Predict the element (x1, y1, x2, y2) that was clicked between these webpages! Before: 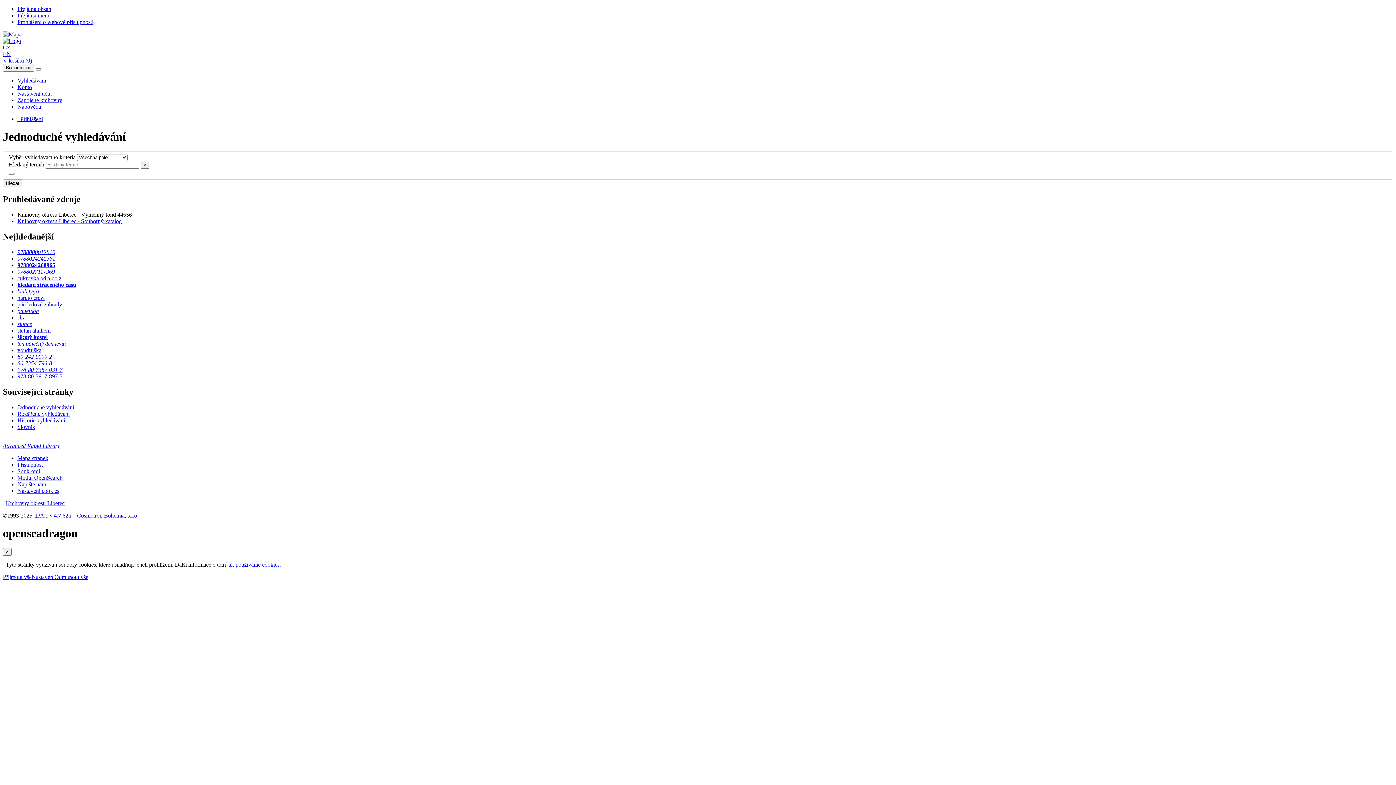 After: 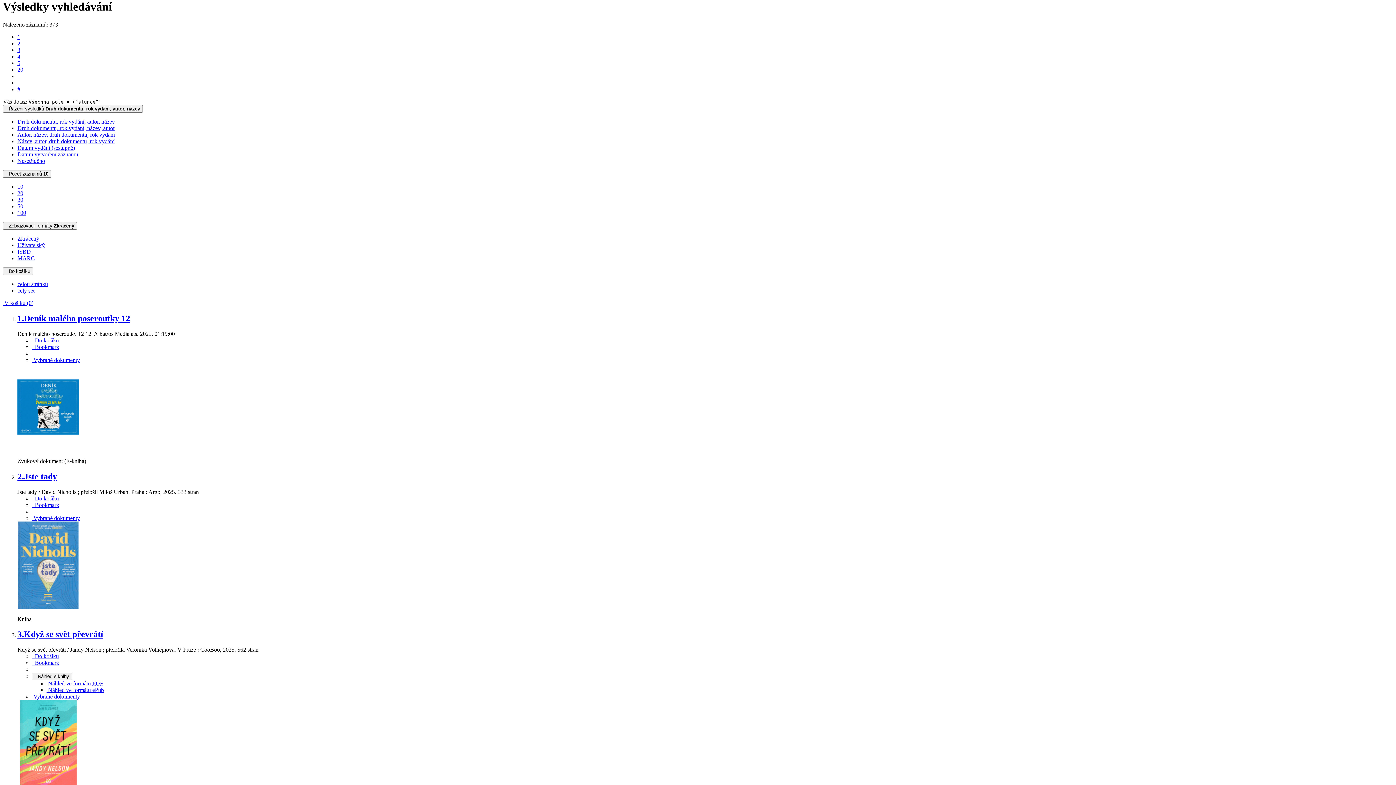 Action: label: slunce bbox: (17, 321, 32, 327)